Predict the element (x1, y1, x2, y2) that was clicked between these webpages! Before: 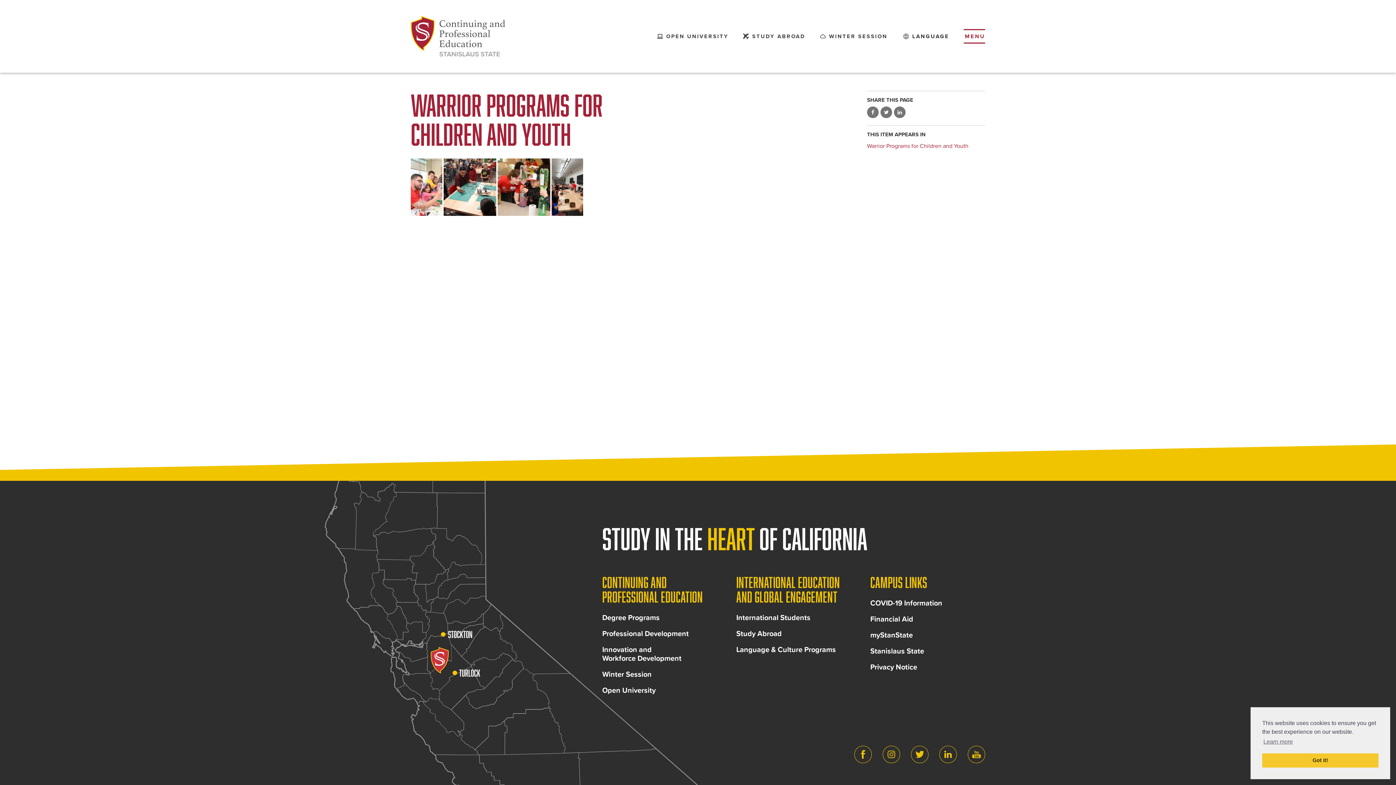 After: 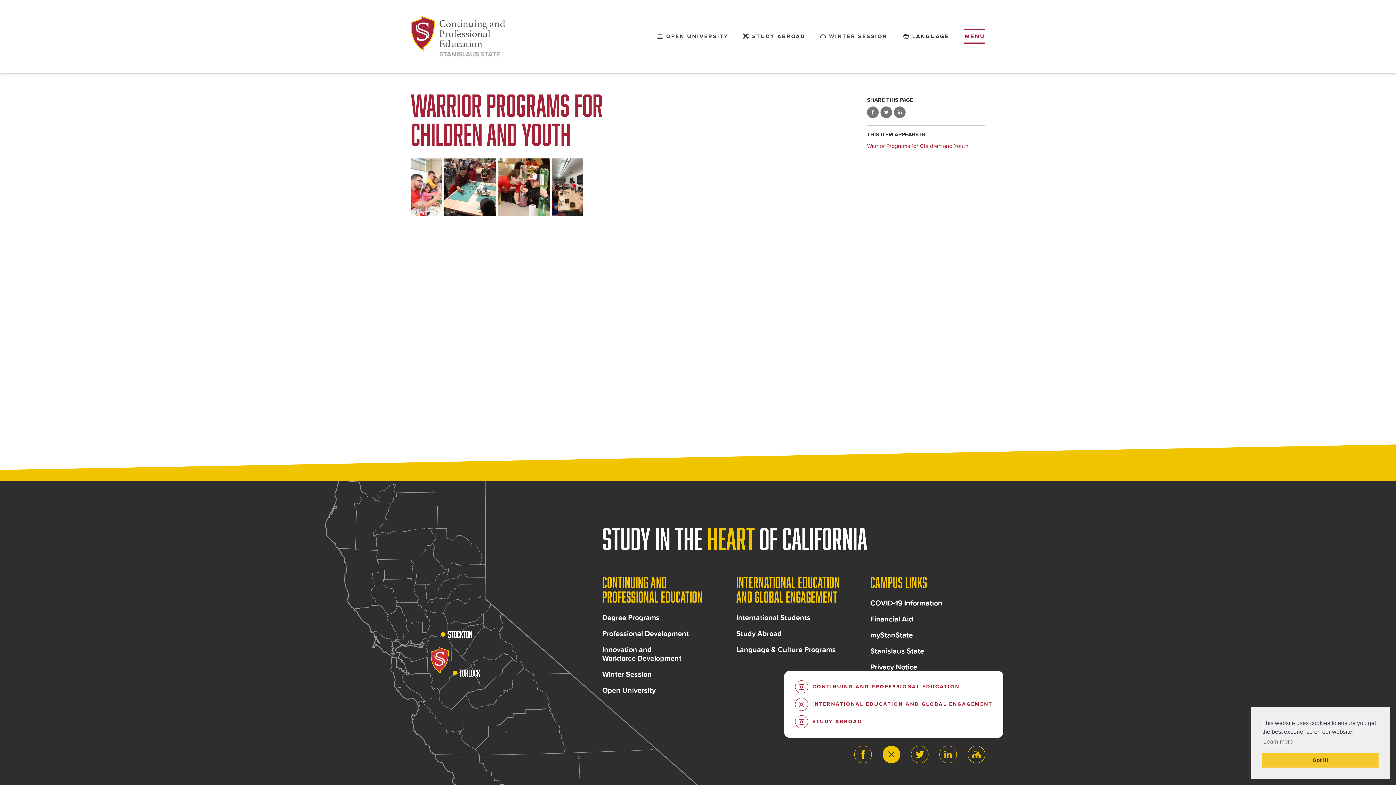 Action: label: Instagram bbox: (882, 746, 900, 763)